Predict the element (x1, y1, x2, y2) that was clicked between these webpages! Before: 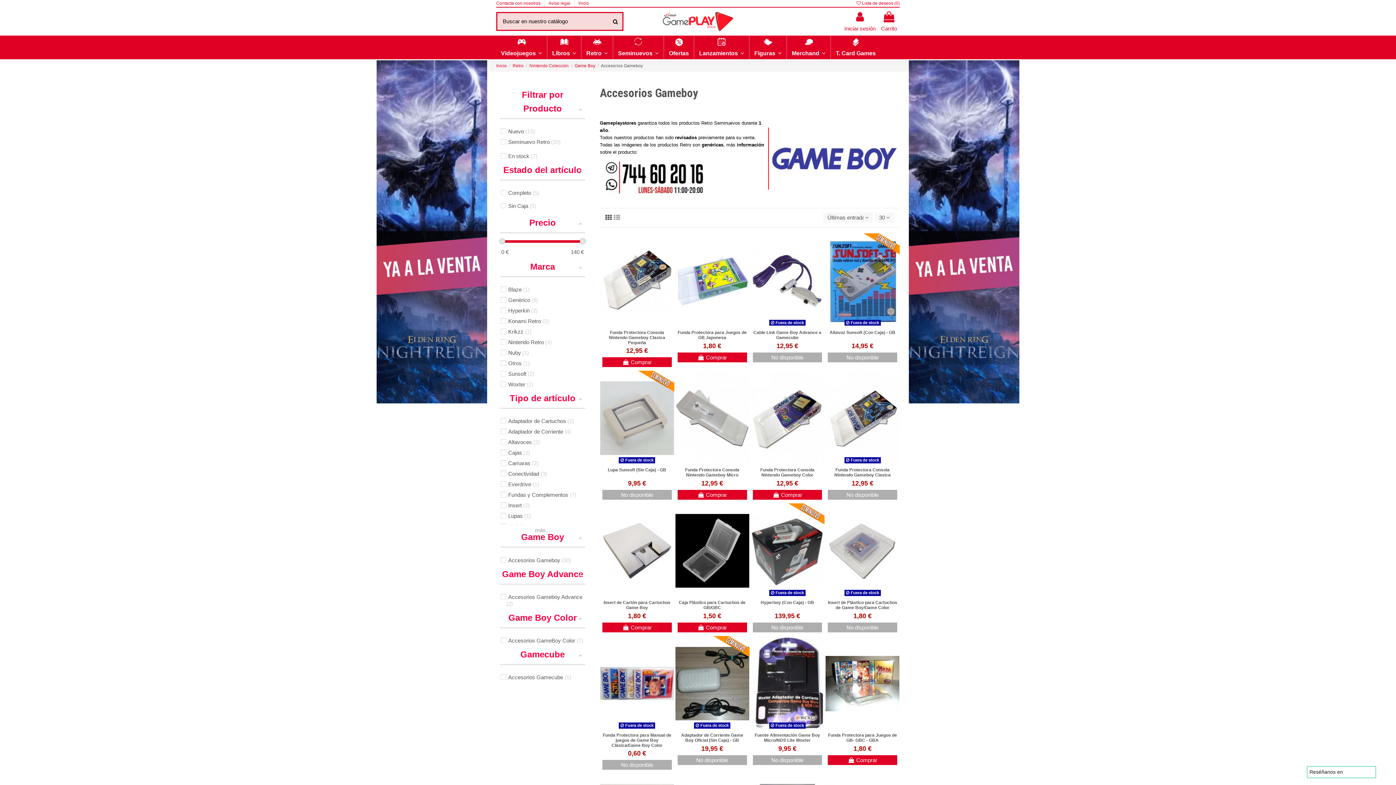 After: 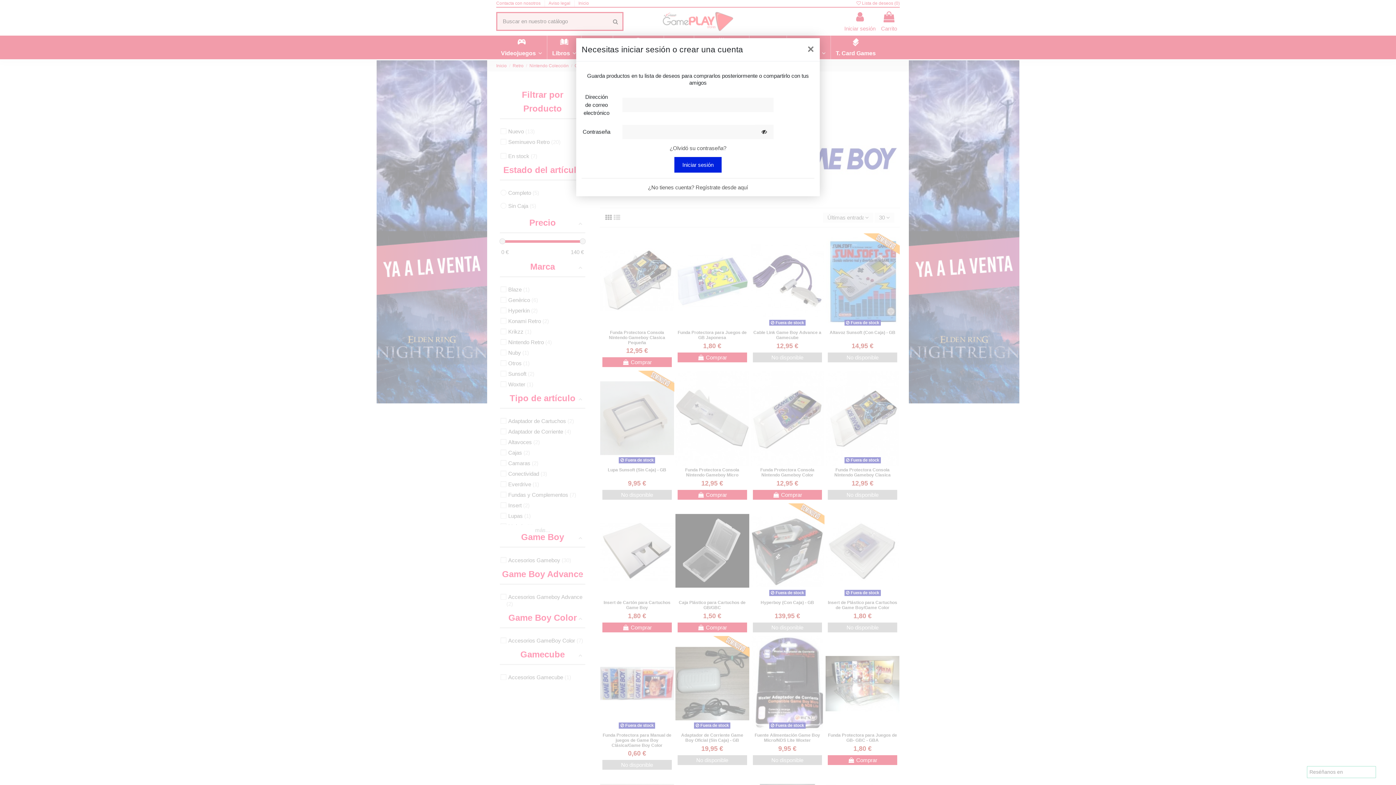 Action: bbox: (626, 590, 637, 601)